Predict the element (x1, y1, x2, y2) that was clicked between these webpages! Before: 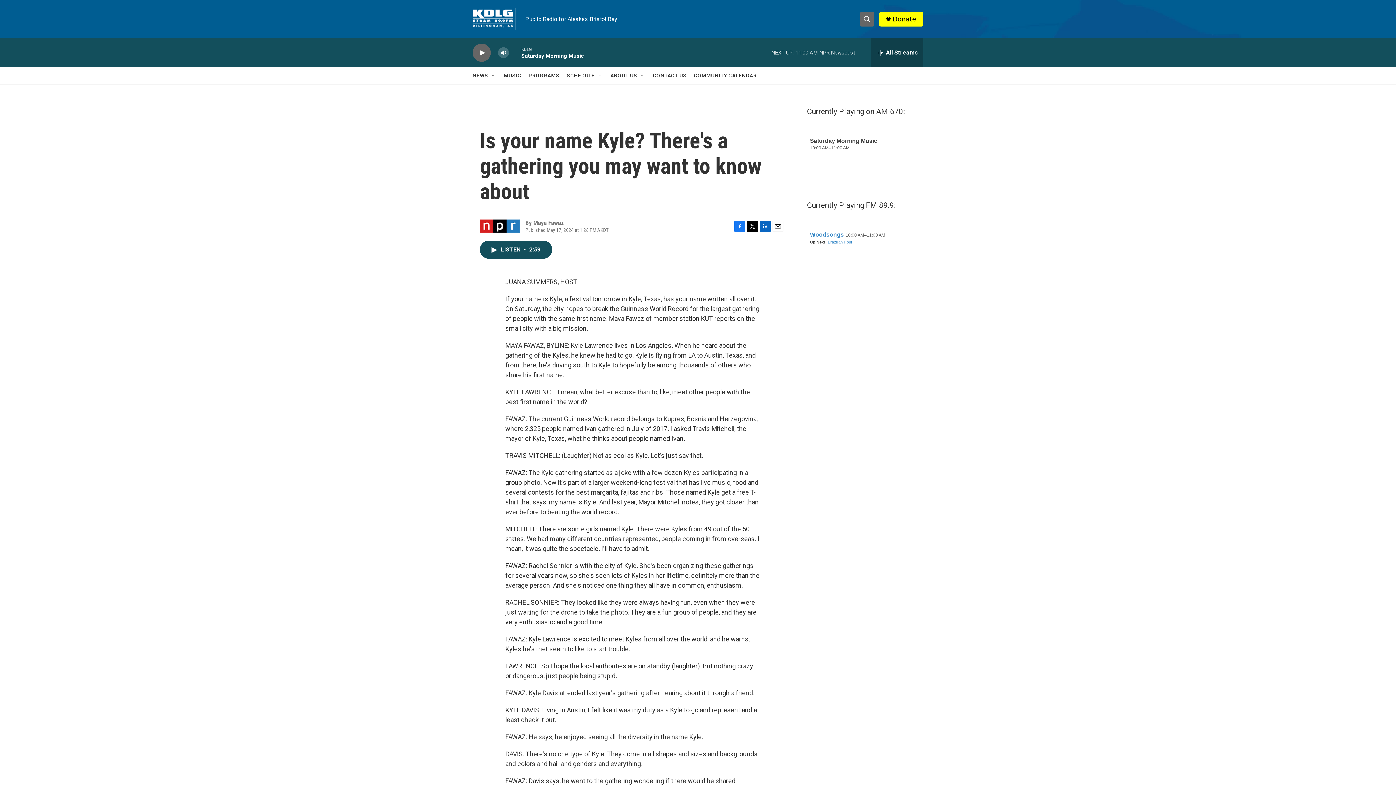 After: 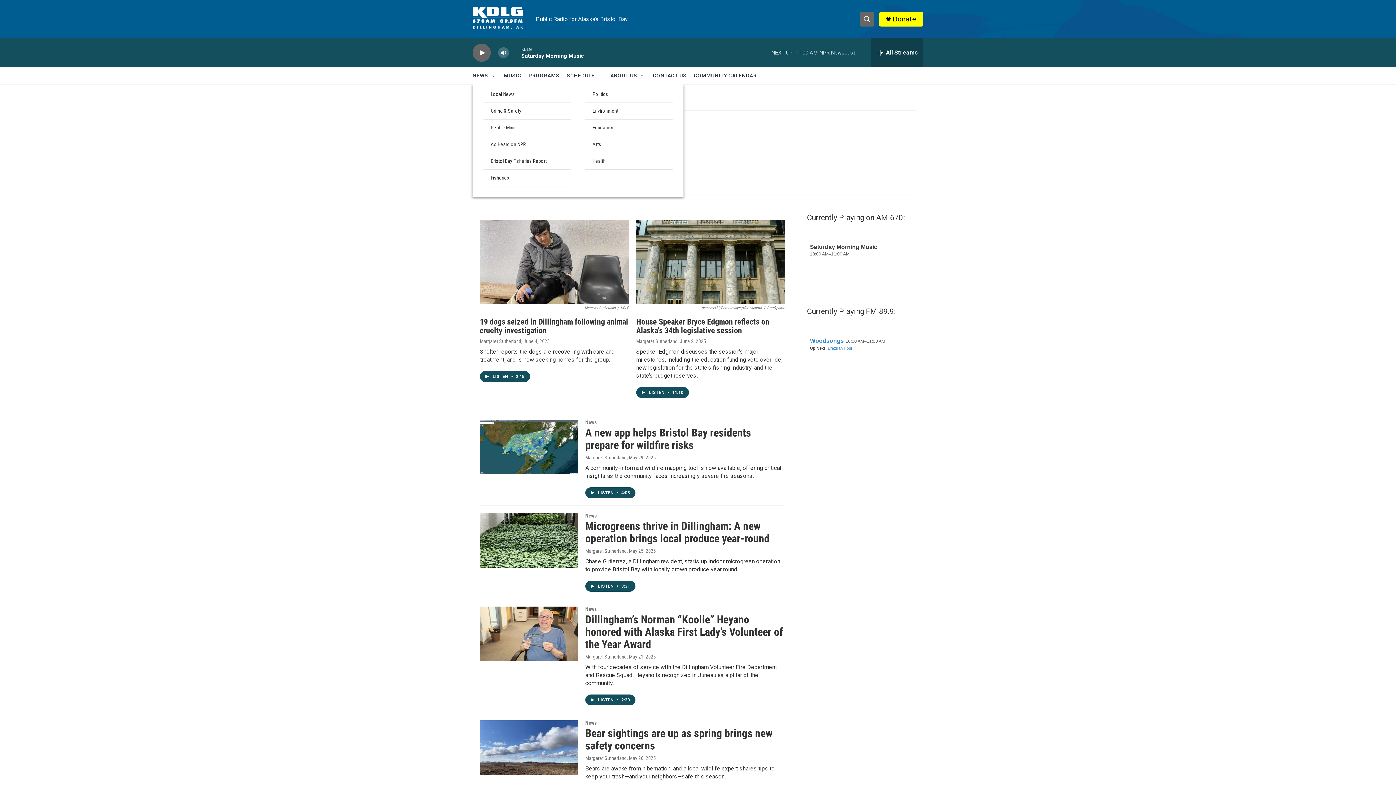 Action: label: NEWS bbox: (472, 67, 488, 84)